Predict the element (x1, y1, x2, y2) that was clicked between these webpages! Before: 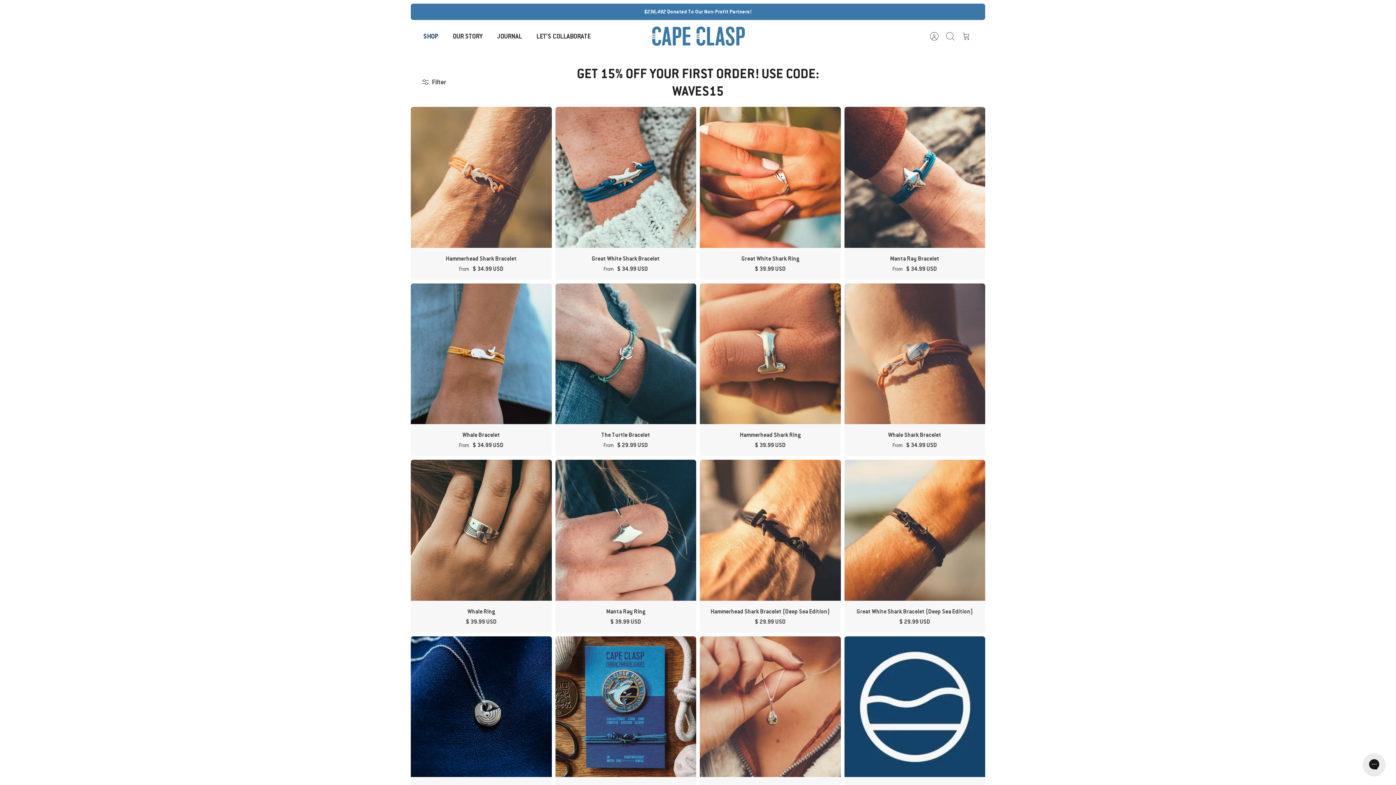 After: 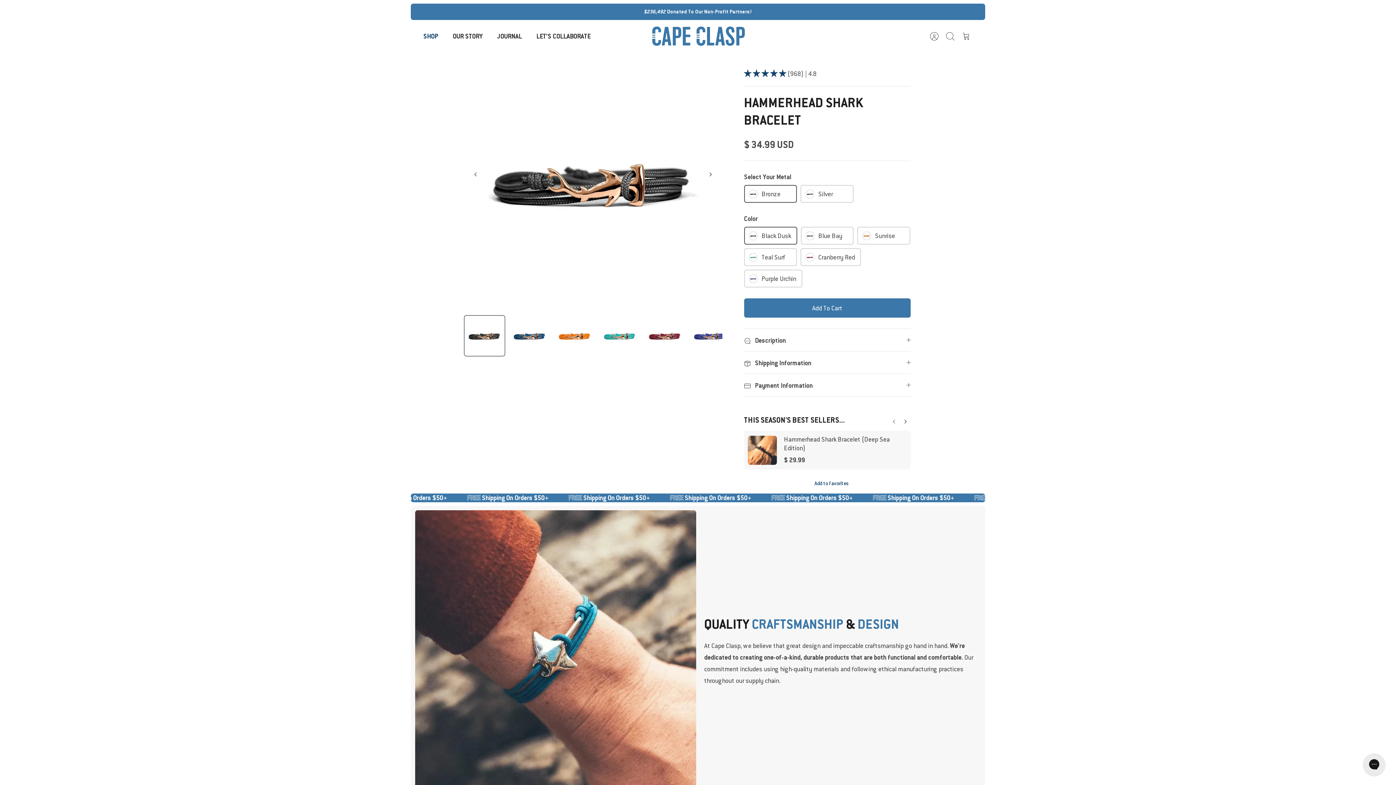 Action: label: Hammerhead Shark Bracelet bbox: (416, 253, 546, 263)